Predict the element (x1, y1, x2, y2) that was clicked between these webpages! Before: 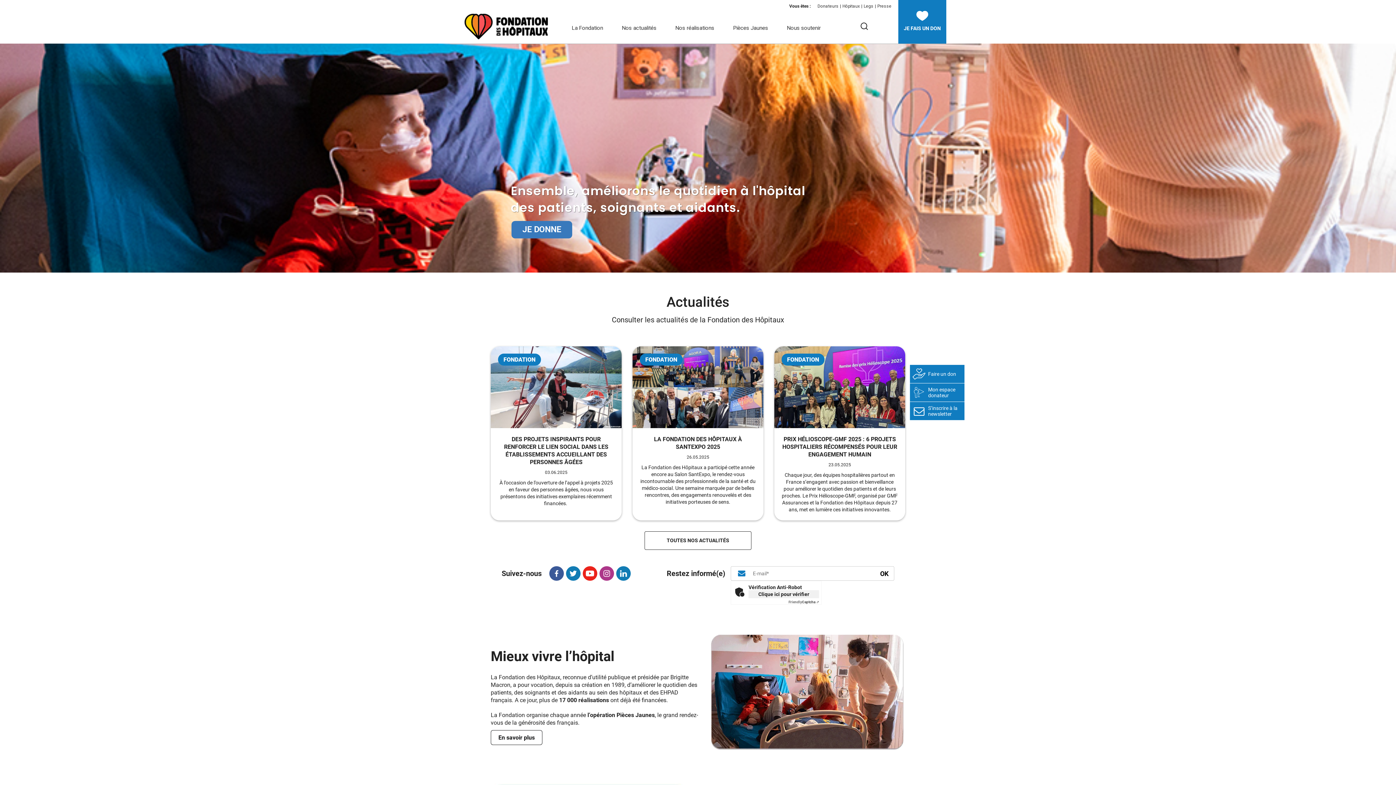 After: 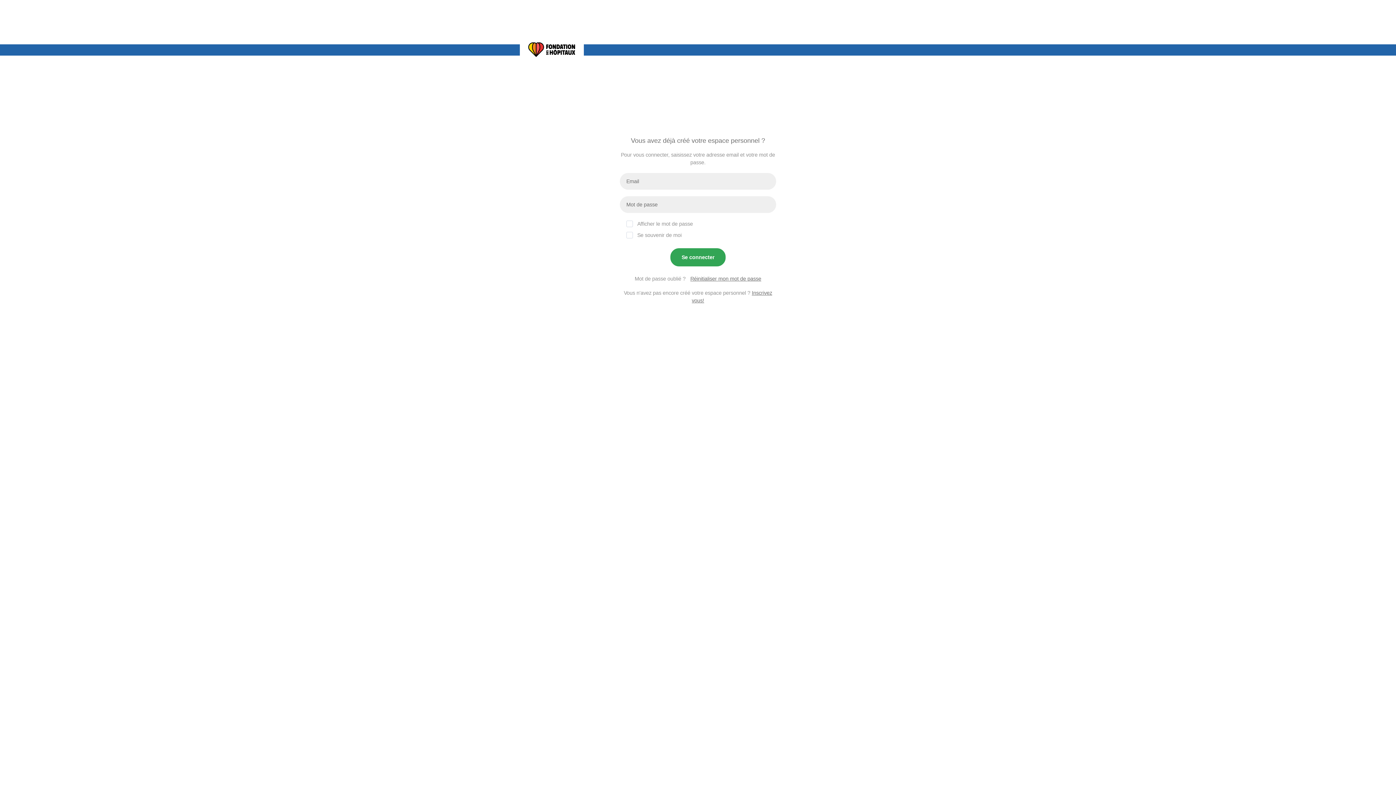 Action: bbox: (816, 0, 840, 12) label: Donateurs